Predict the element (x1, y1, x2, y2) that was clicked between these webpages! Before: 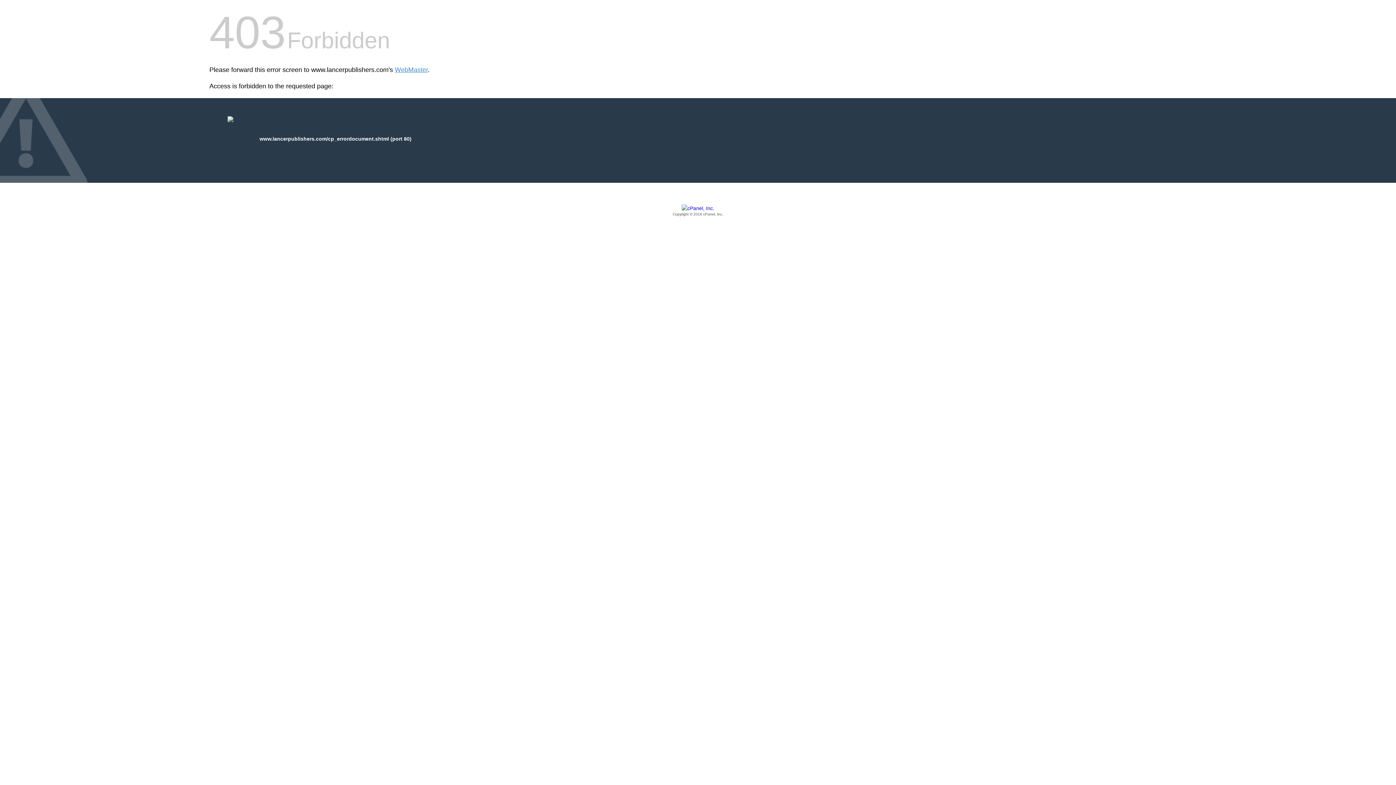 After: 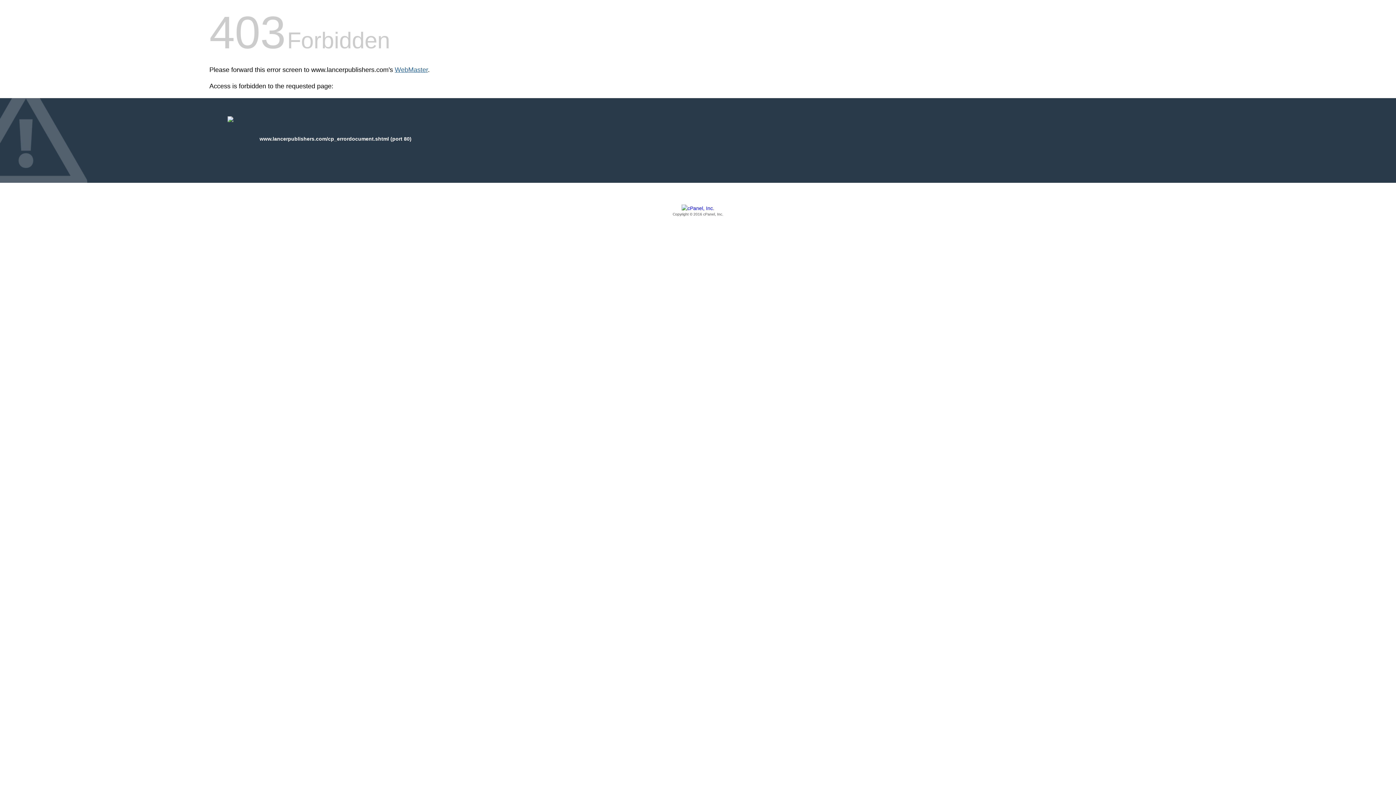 Action: bbox: (394, 66, 428, 73) label: WebMaster